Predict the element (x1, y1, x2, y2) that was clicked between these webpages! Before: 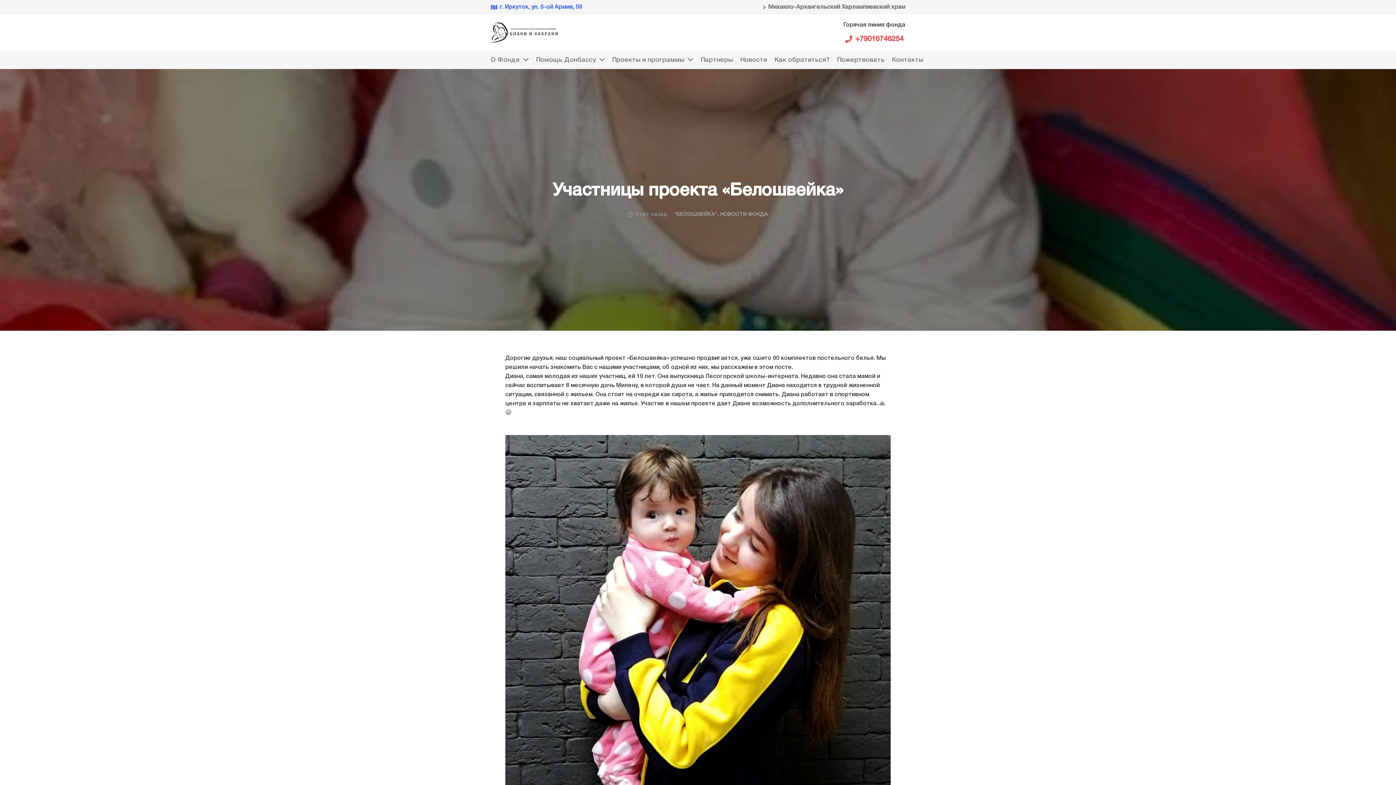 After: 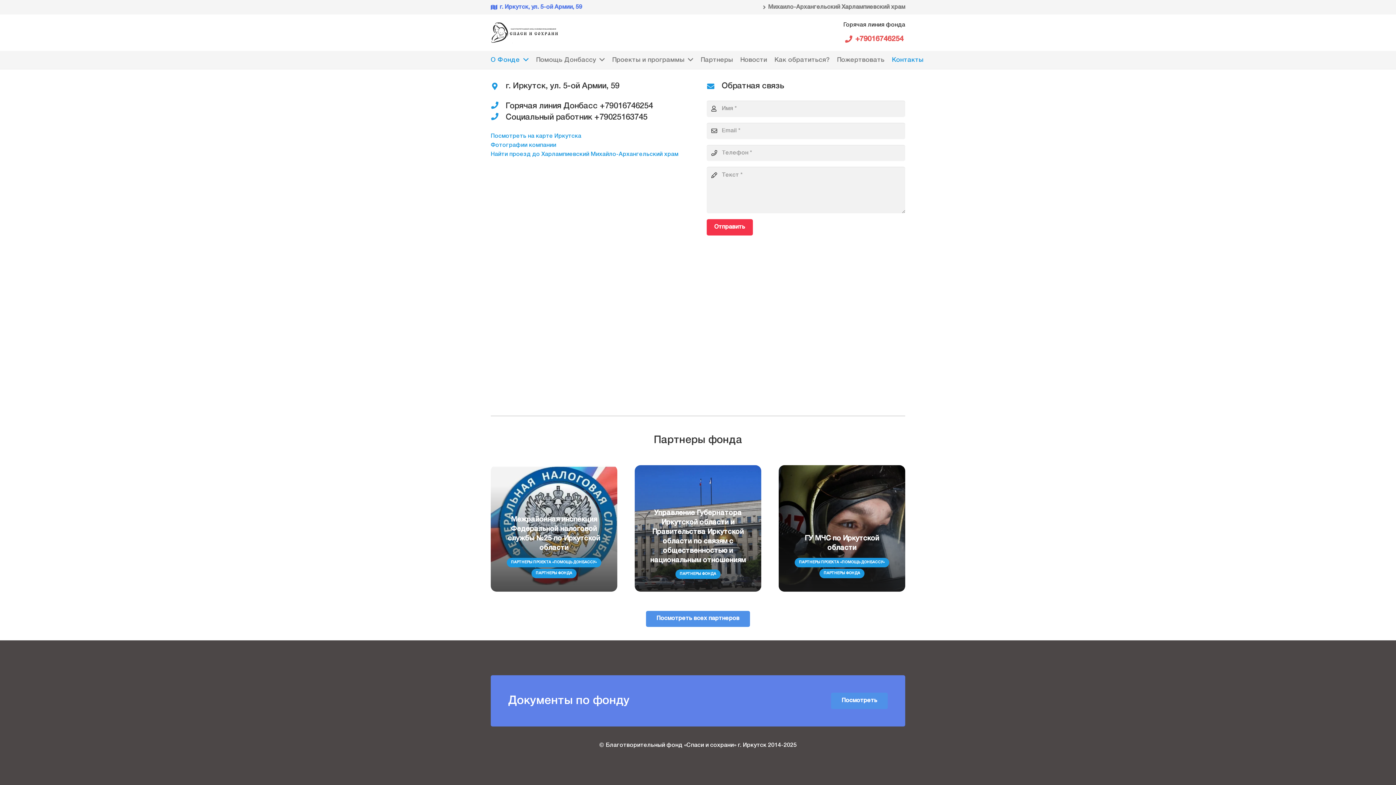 Action: bbox: (888, 50, 927, 69) label: Контакты